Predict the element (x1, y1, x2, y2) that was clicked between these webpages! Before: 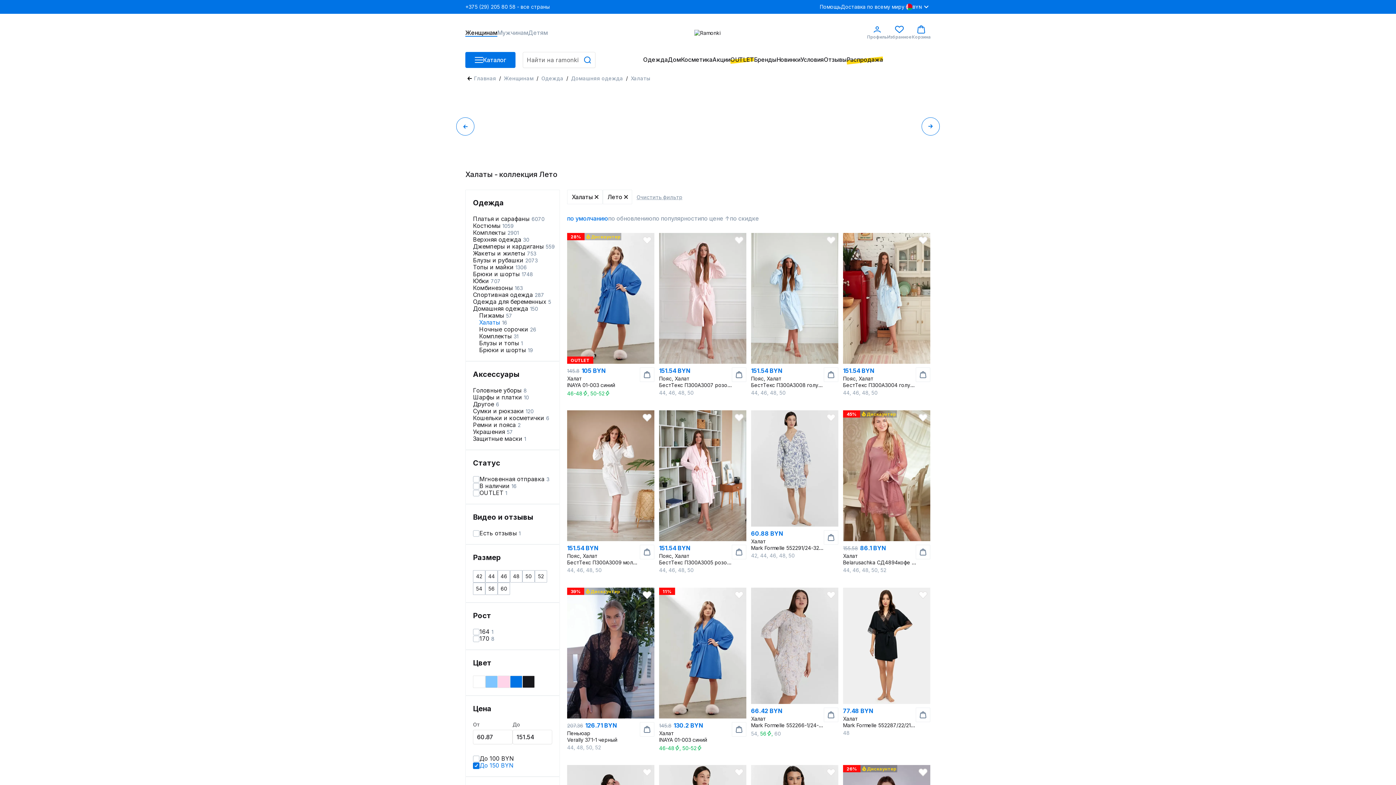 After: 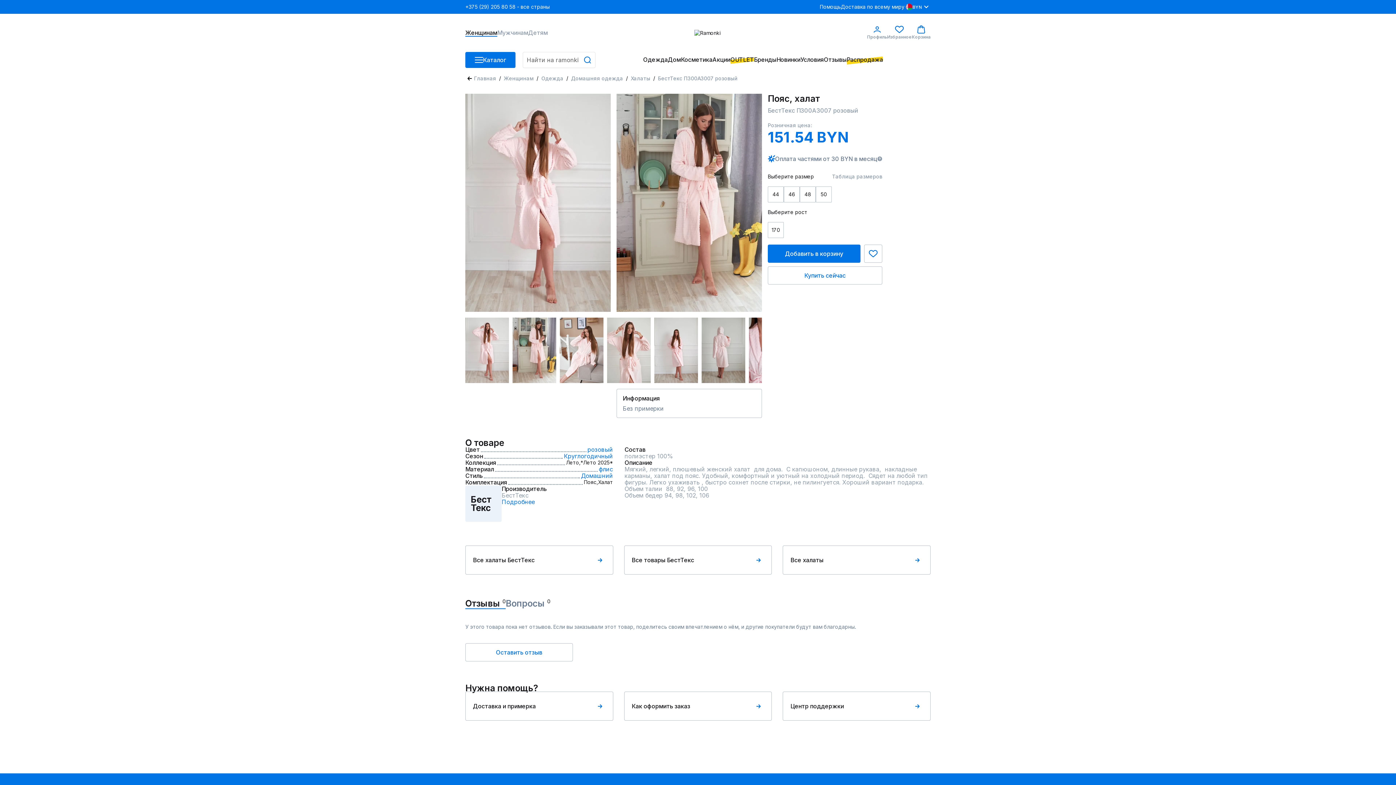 Action: bbox: (734, 236, 743, 244)